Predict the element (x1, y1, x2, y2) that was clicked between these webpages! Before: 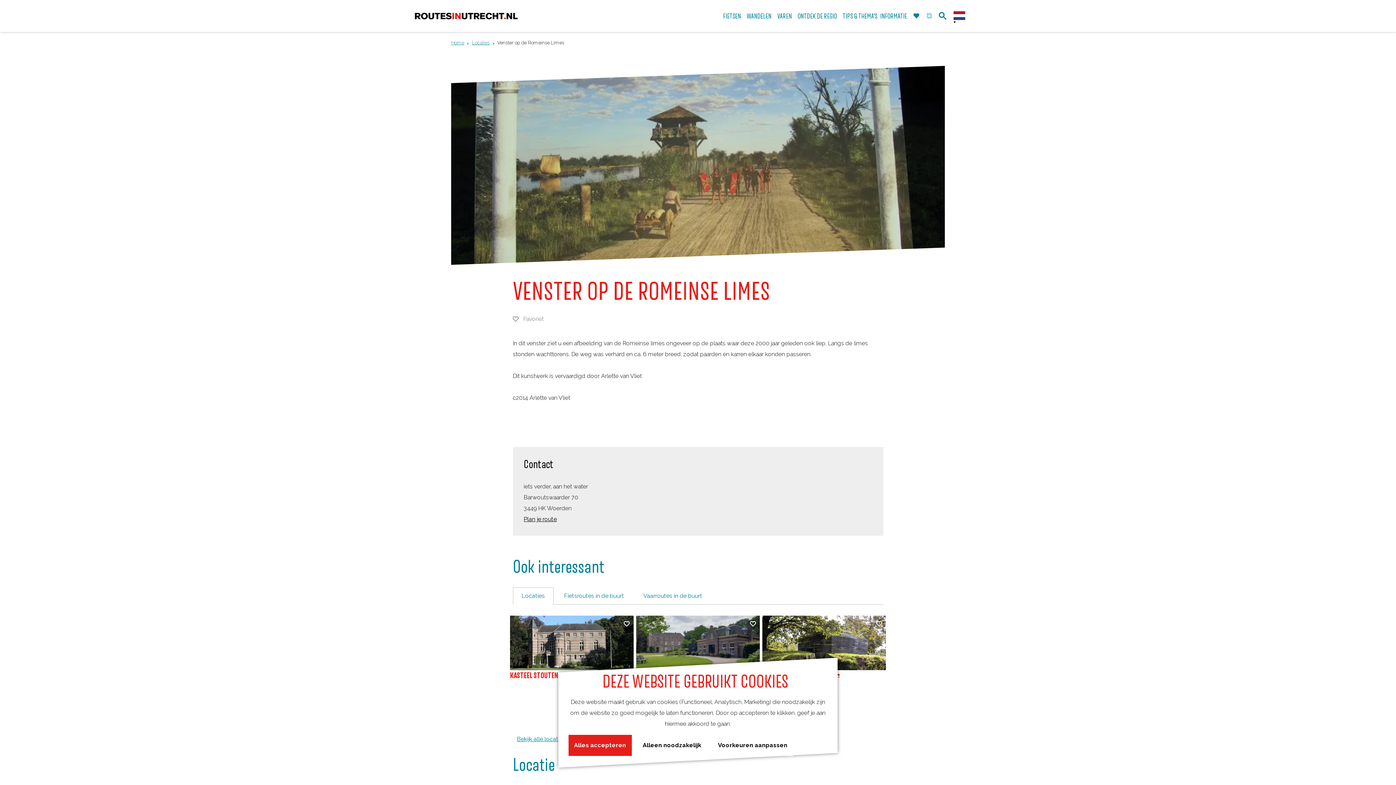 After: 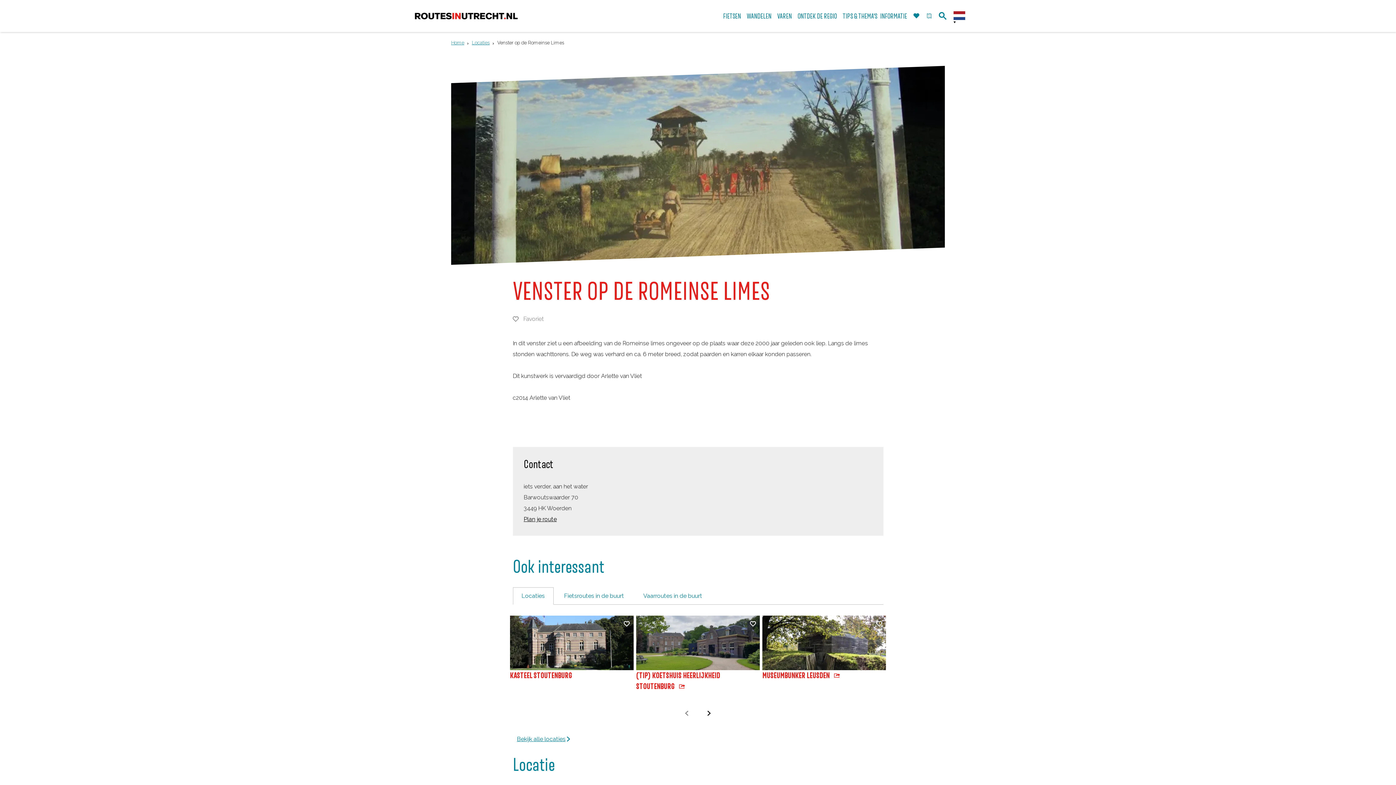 Action: bbox: (565, 735, 634, 756) label: Alles accepteren